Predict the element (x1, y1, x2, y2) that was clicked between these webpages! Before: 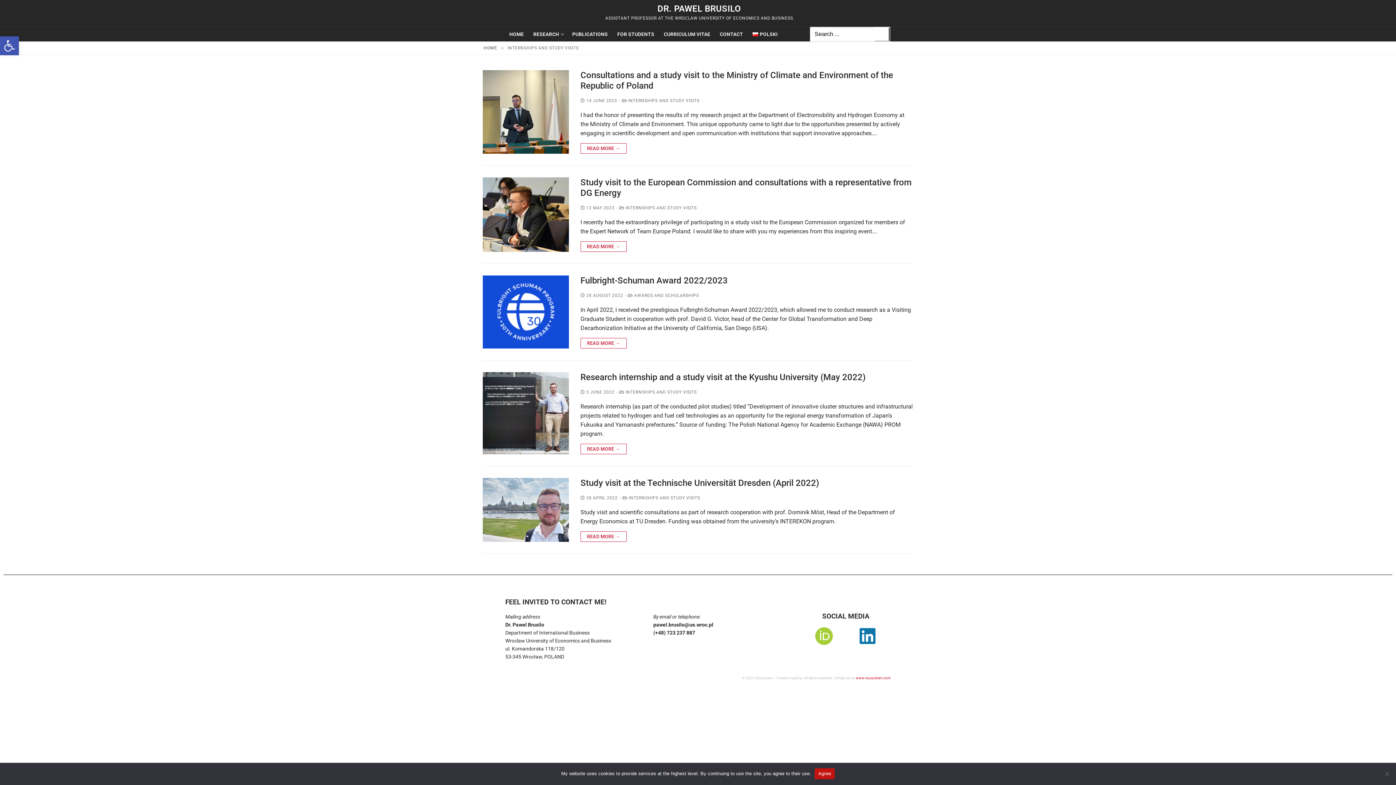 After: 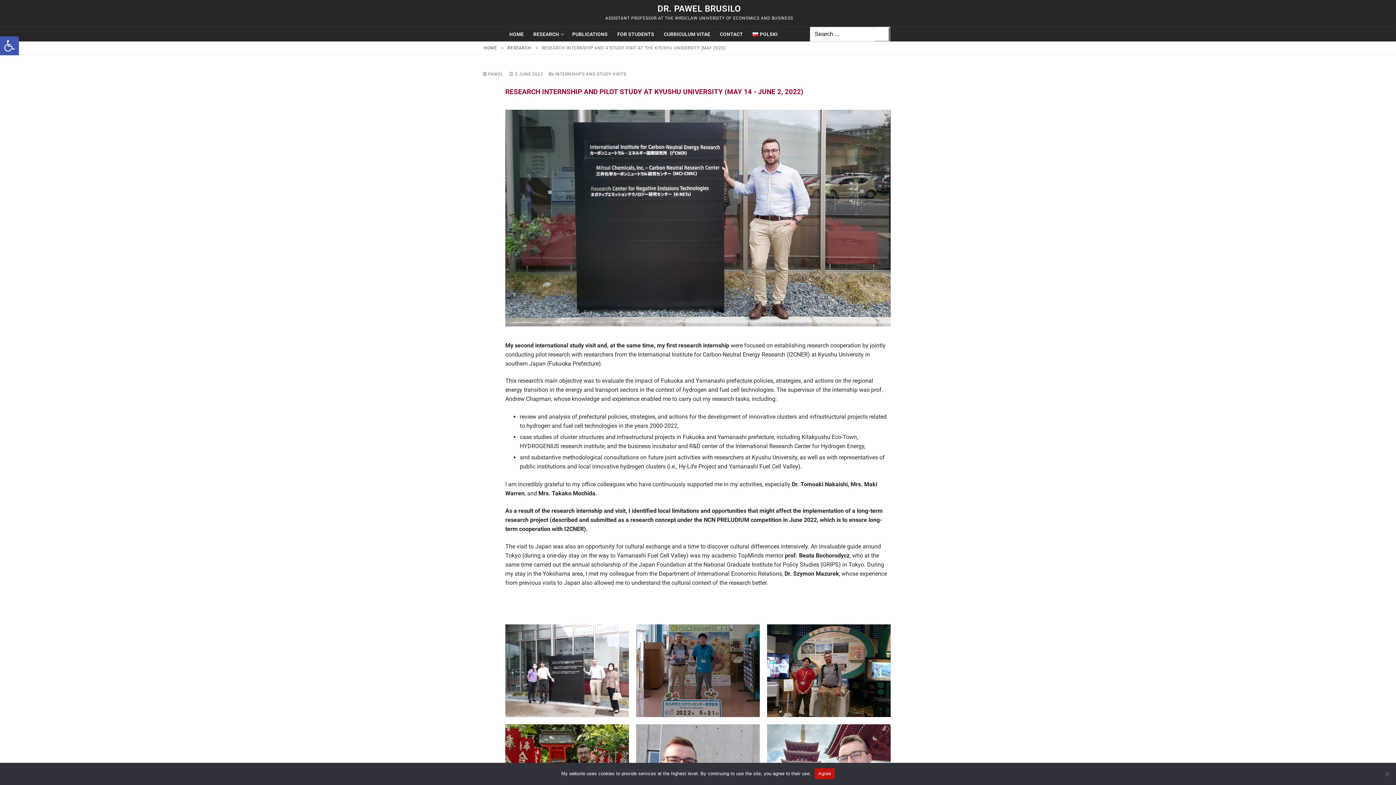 Action: bbox: (580, 389, 614, 395) label:  5 JUNE 2022